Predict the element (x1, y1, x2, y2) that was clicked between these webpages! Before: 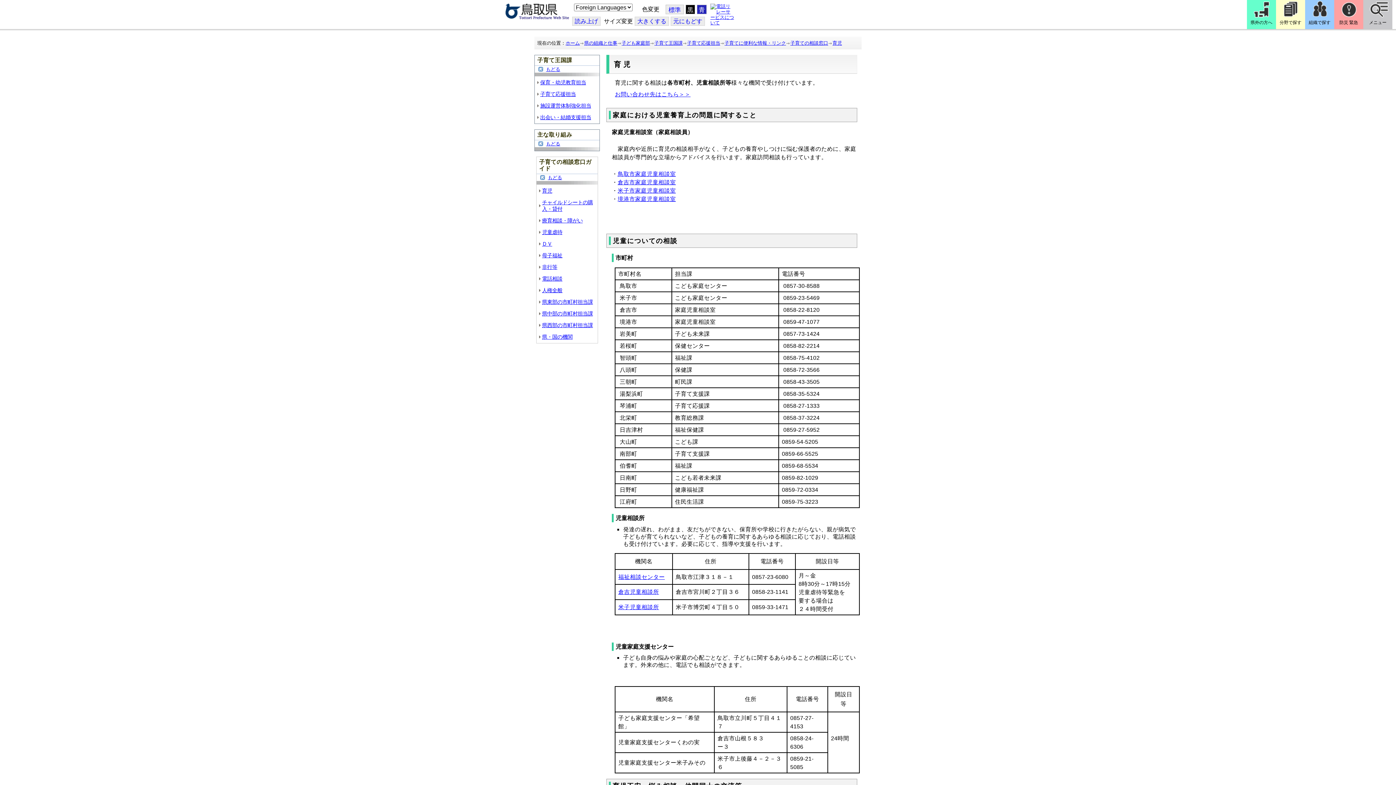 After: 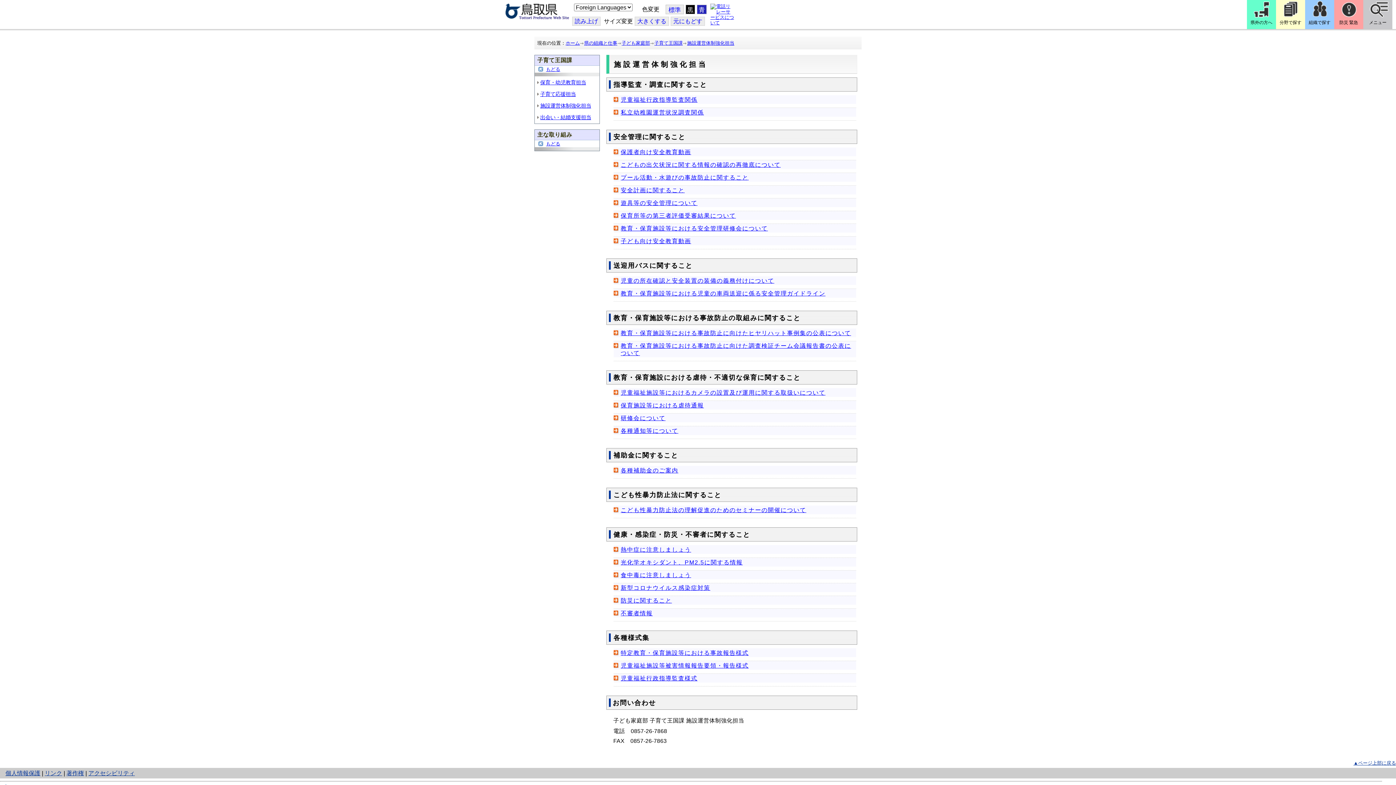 Action: bbox: (540, 102, 591, 108) label: 施設運営体制強化担当